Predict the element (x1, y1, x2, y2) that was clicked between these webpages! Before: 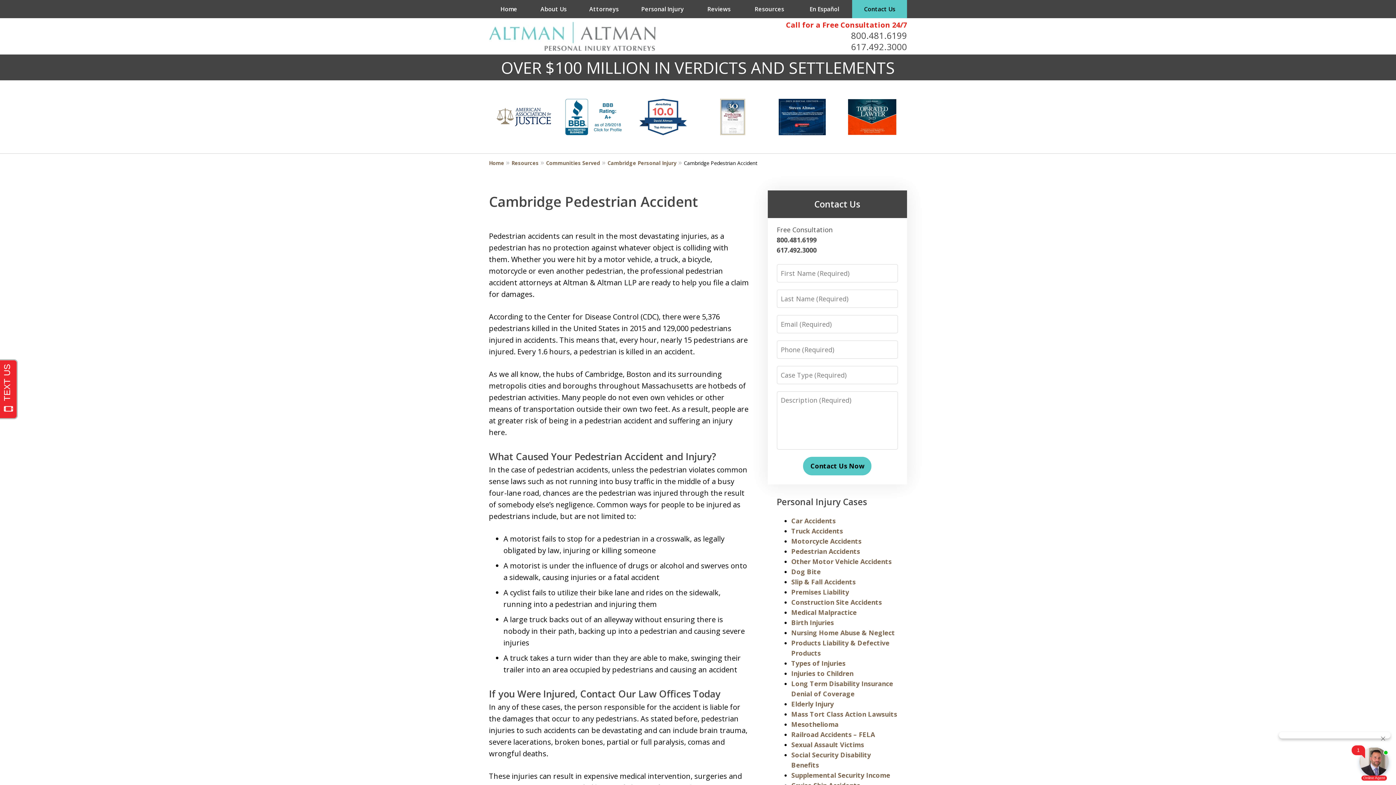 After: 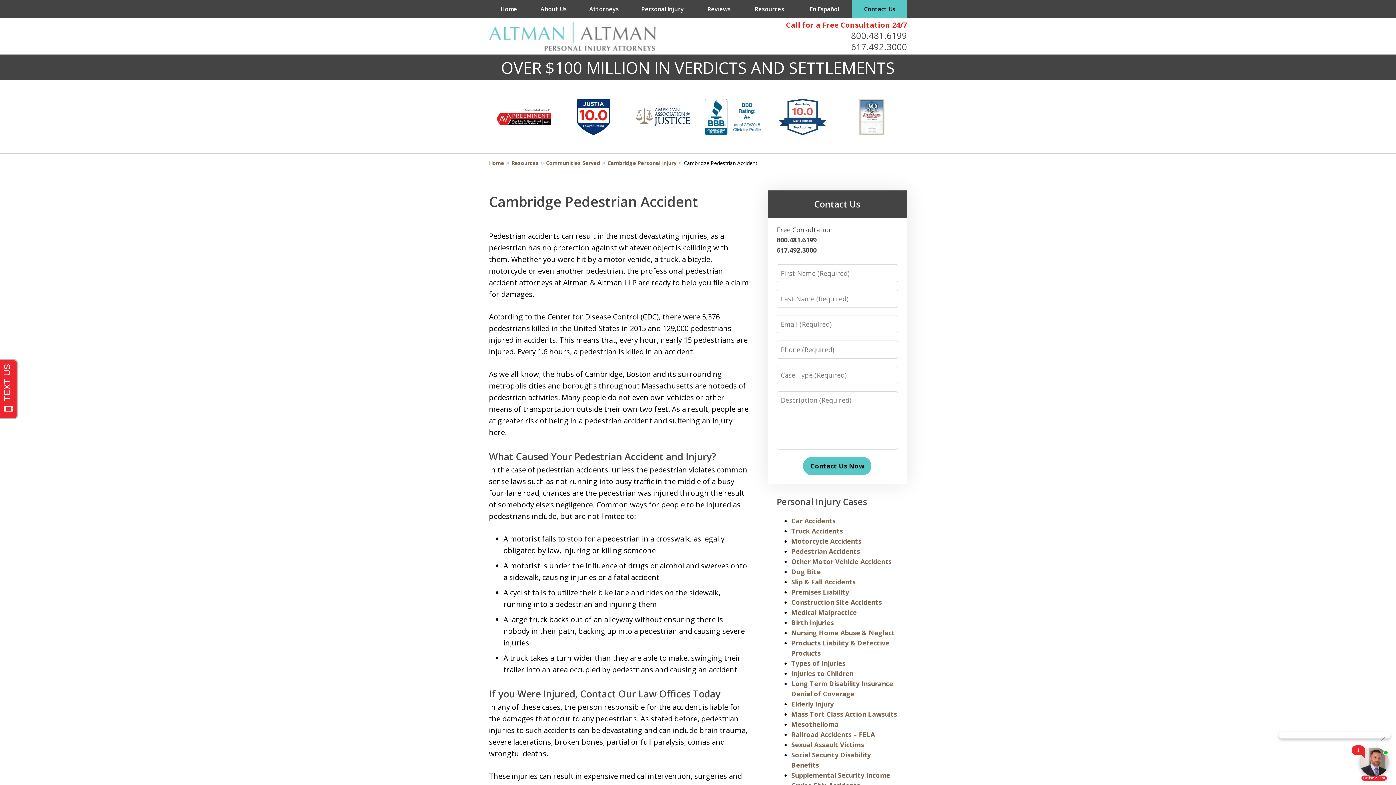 Action: label: 800.481.6199 bbox: (851, 29, 907, 41)